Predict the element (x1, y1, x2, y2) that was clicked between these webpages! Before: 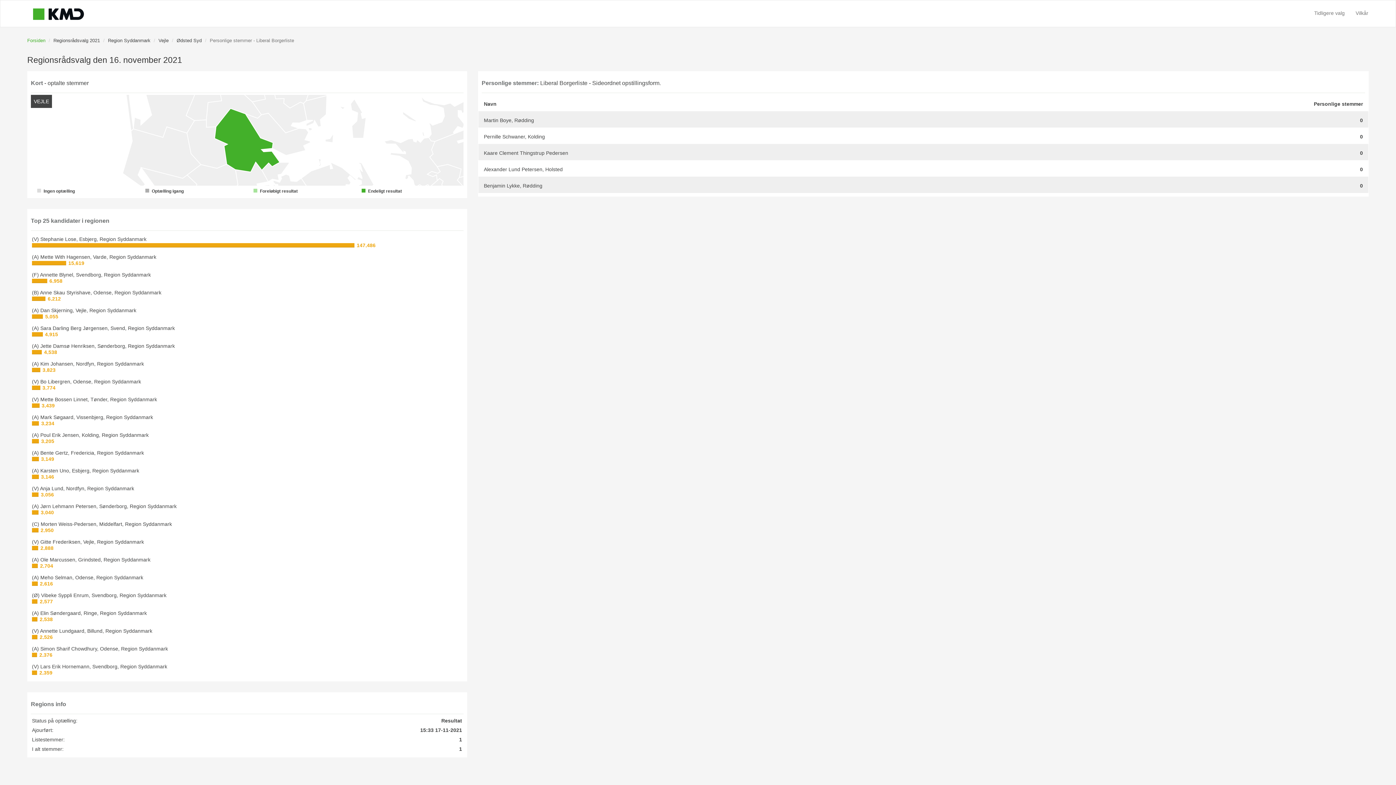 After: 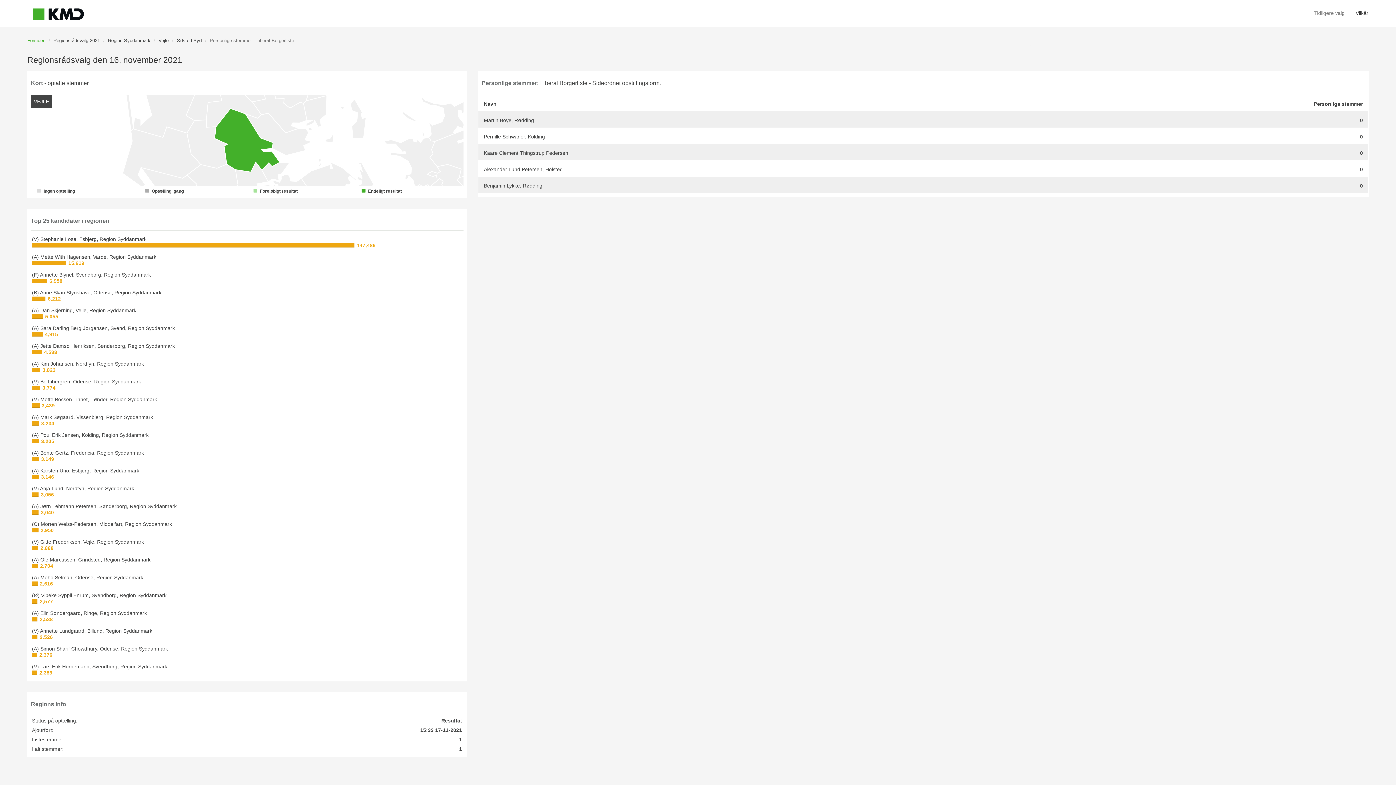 Action: label: Vilkår bbox: (1350, 4, 1374, 22)